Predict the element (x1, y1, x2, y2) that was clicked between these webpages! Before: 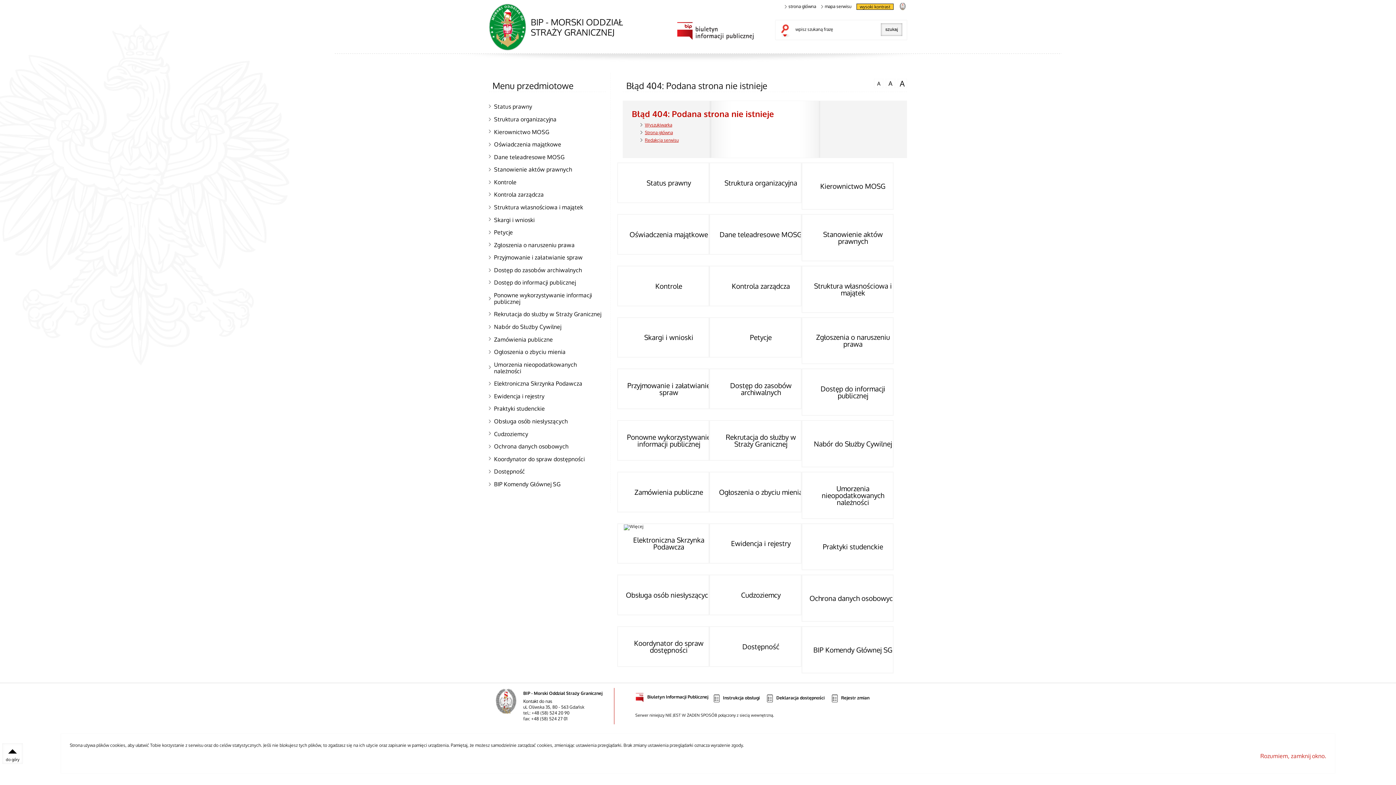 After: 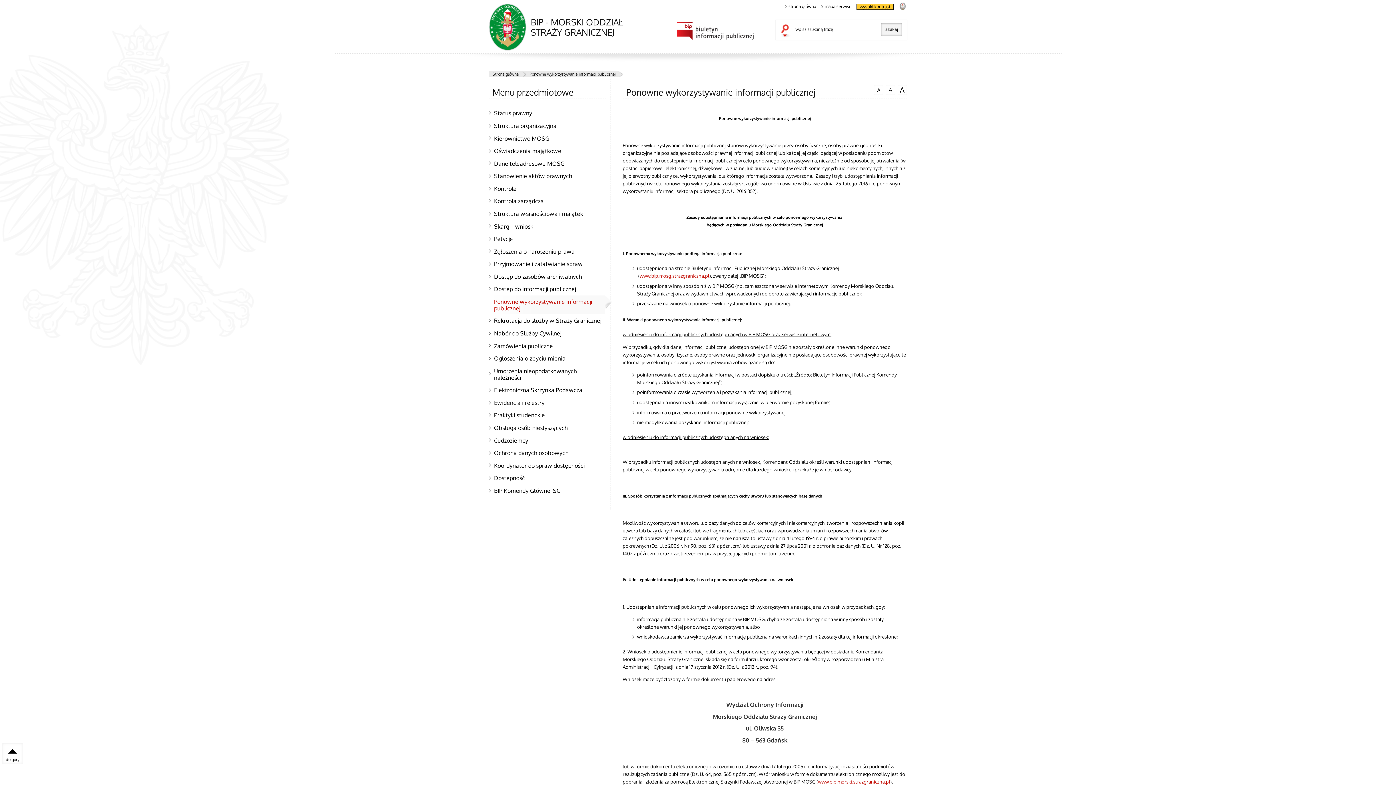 Action: bbox: (623, 421, 703, 460) label: Ponowne wykorzystywanie informacji publicznej